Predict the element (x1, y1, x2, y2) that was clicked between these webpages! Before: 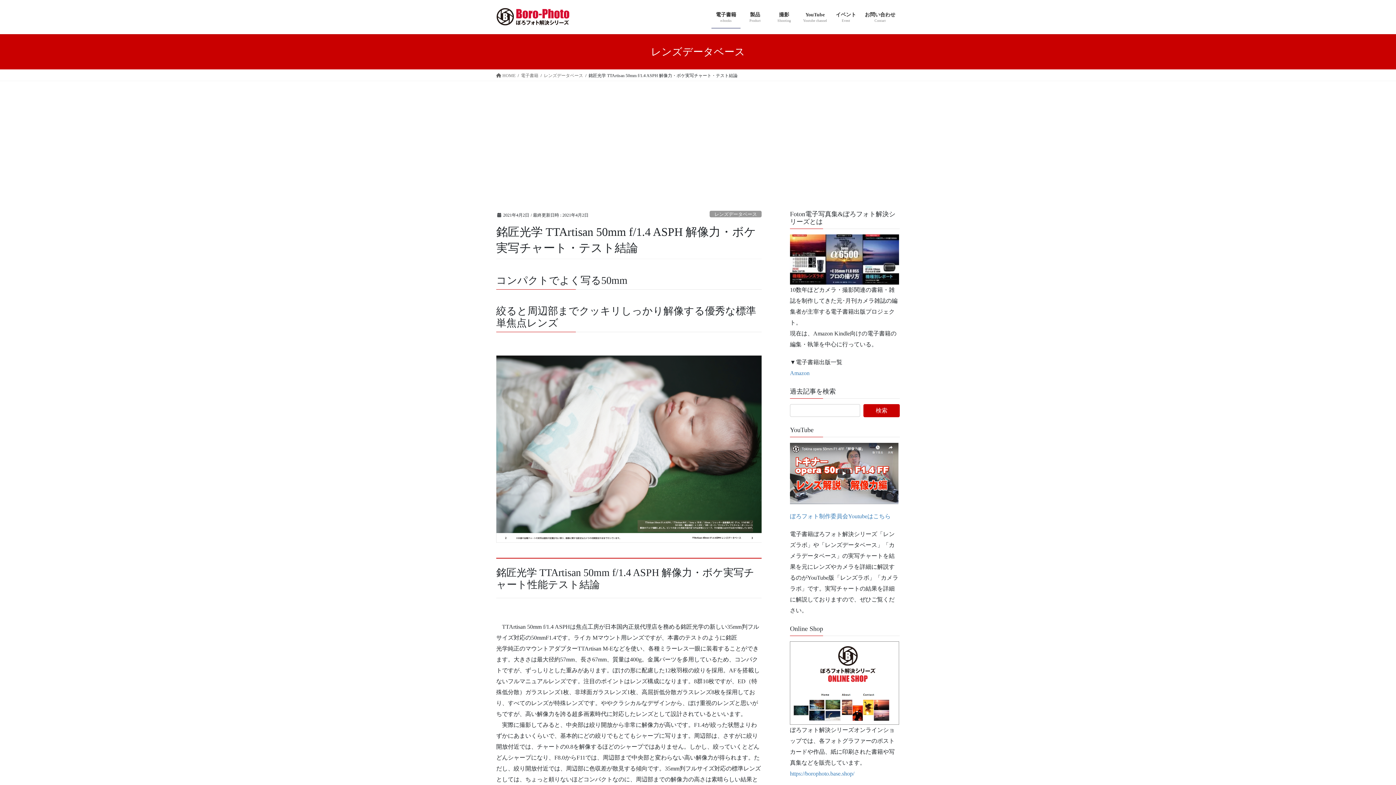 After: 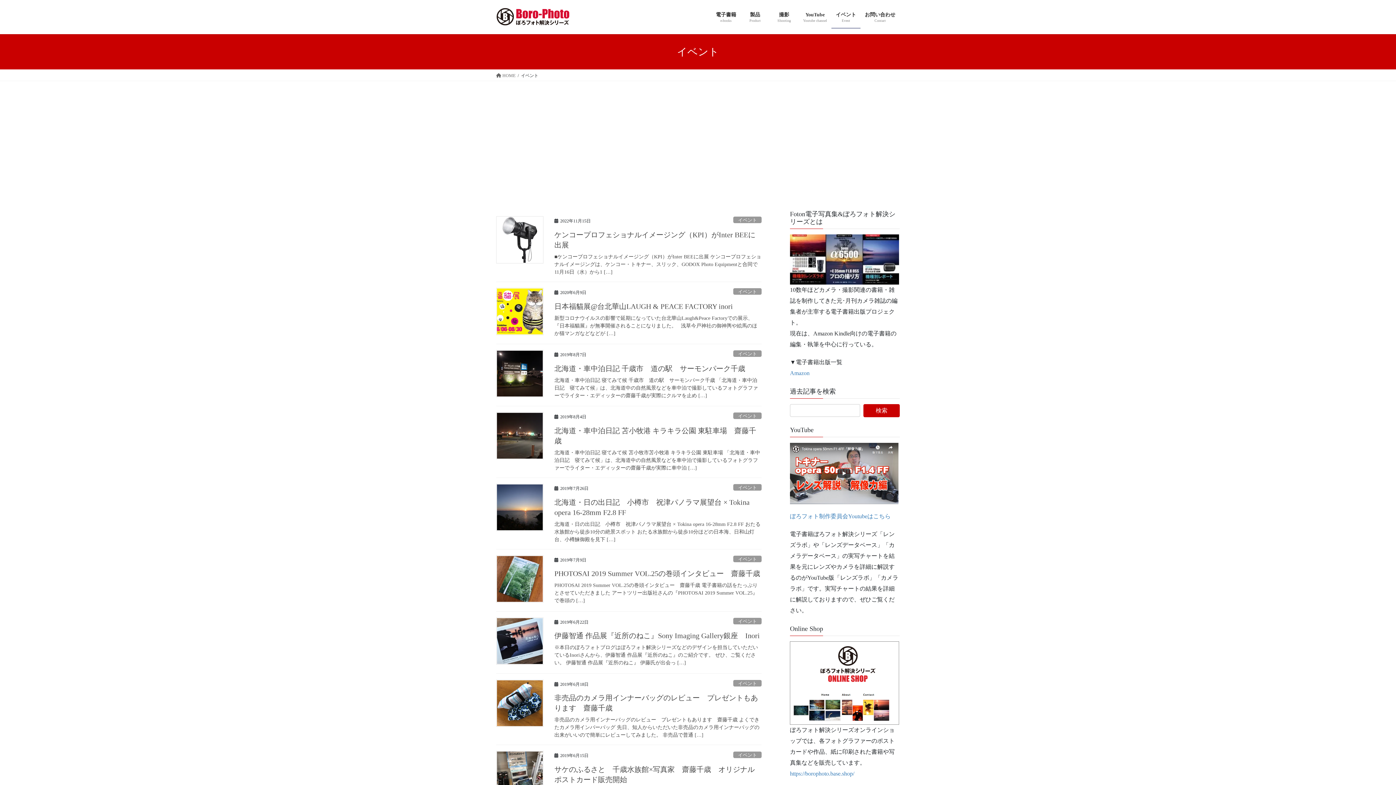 Action: bbox: (831, 6, 860, 28) label: イベント
Event